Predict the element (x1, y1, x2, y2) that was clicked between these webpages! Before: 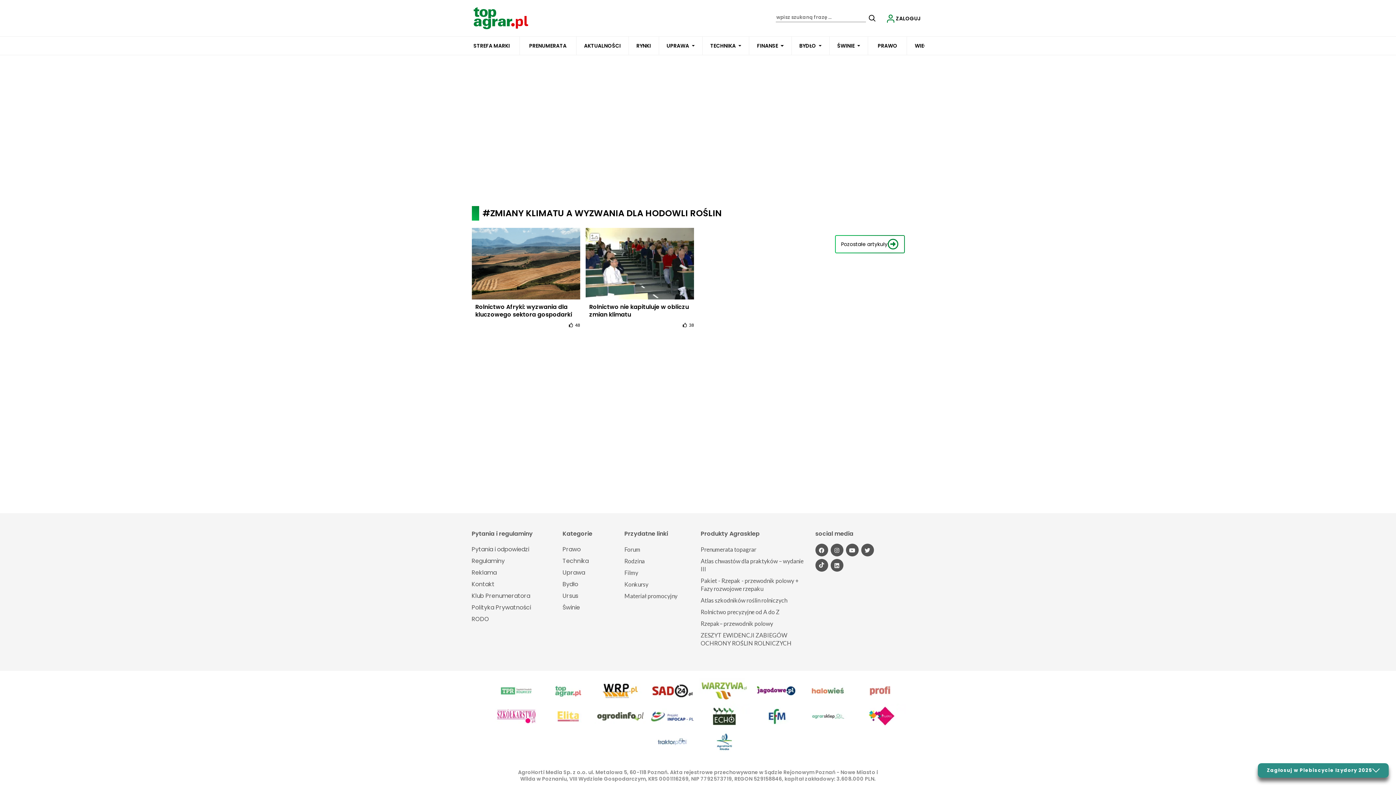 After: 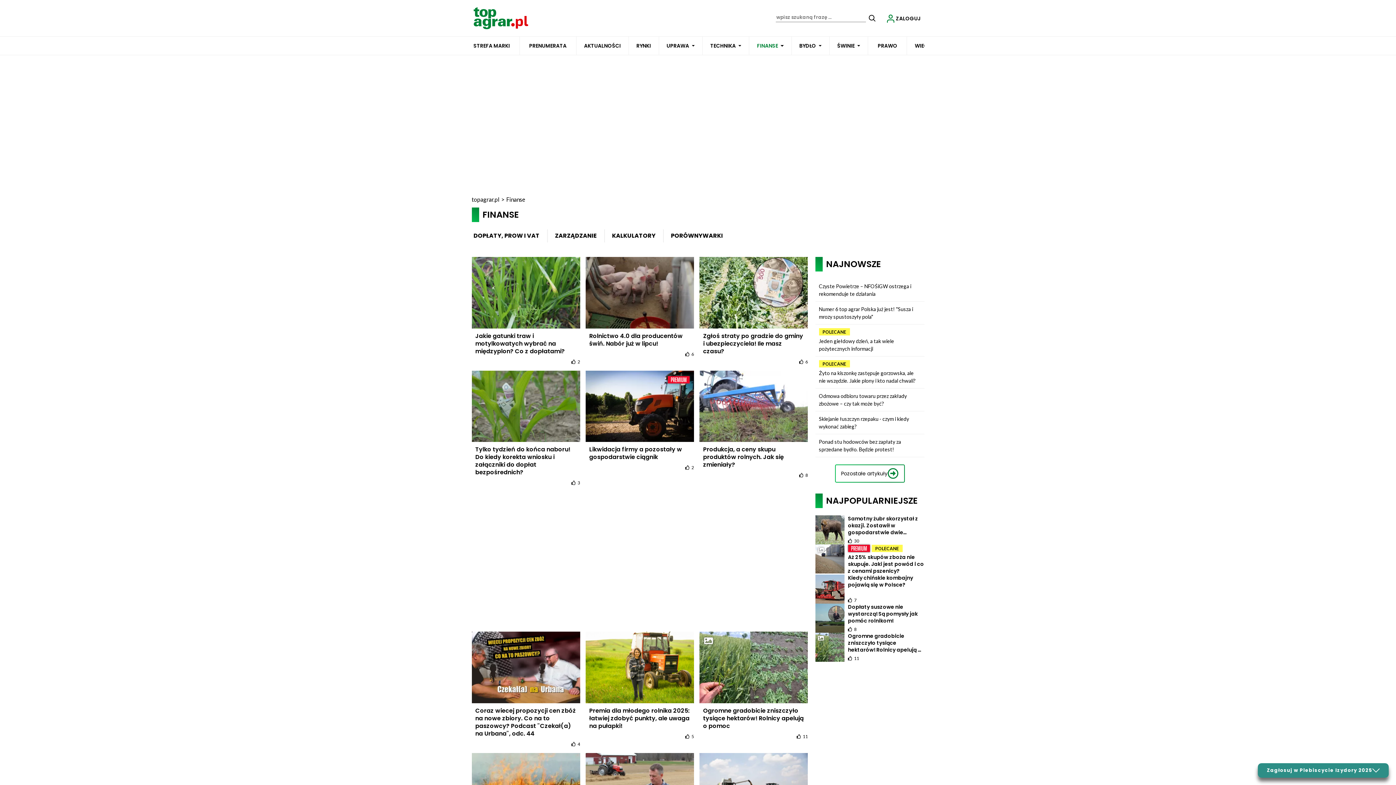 Action: bbox: (757, 36, 778, 54) label: FINANSE